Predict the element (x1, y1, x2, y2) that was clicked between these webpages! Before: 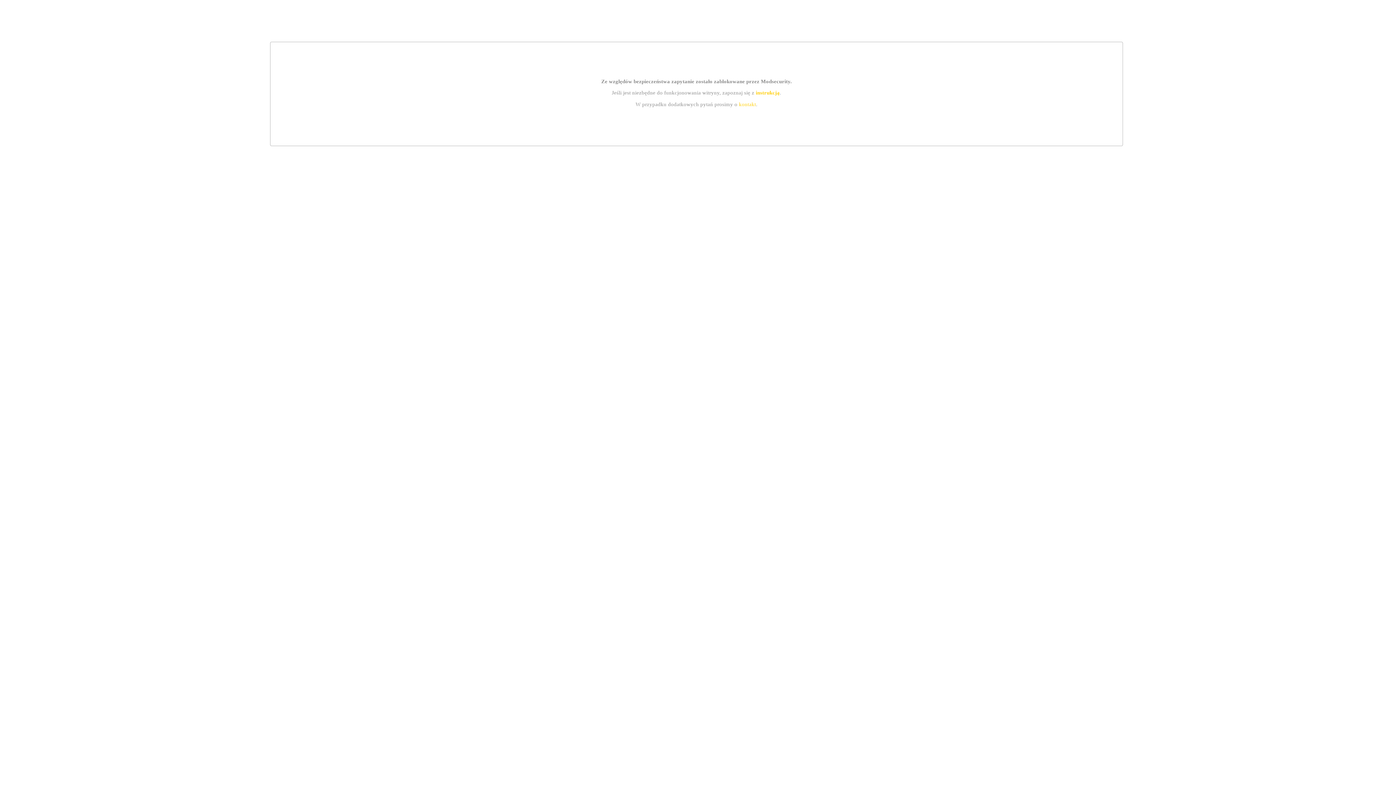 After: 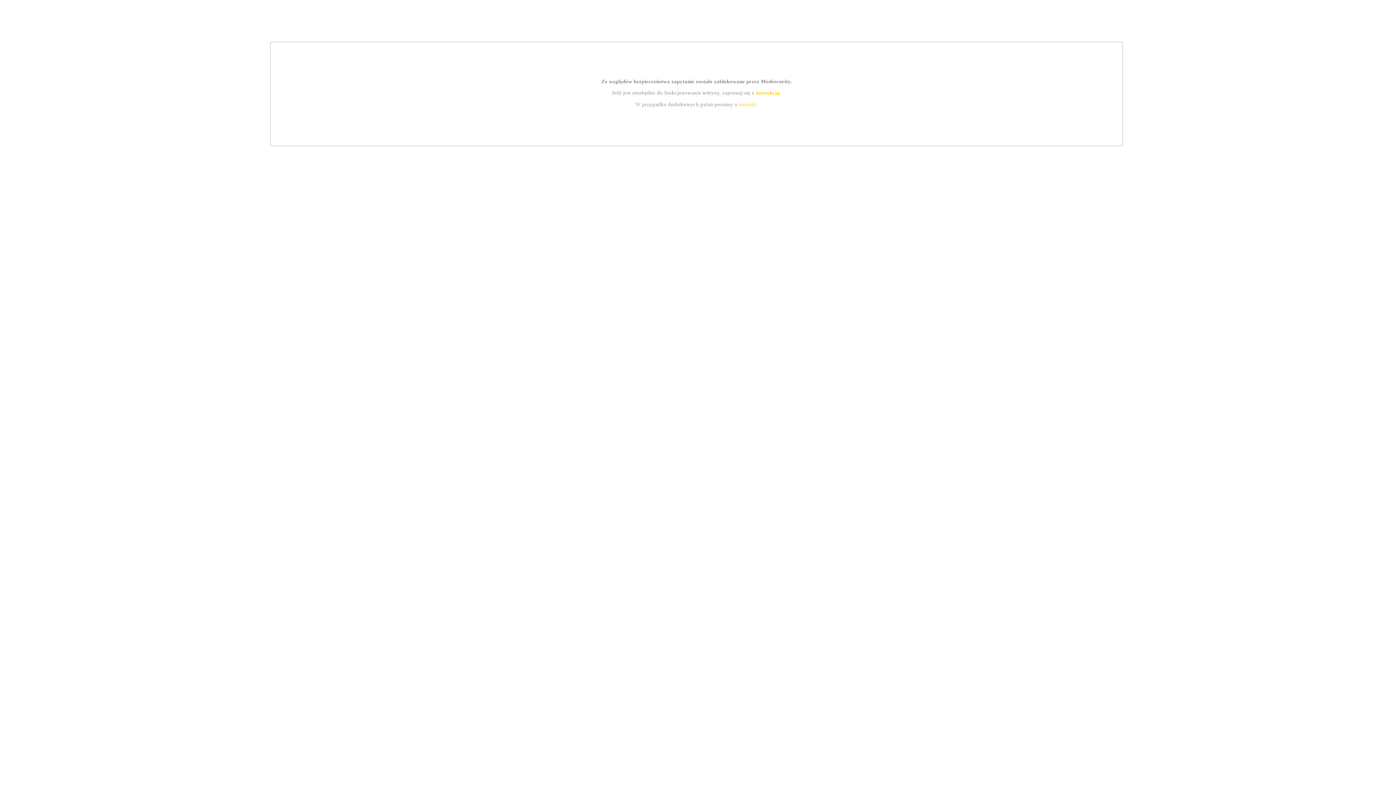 Action: bbox: (739, 101, 756, 107) label: kontakt